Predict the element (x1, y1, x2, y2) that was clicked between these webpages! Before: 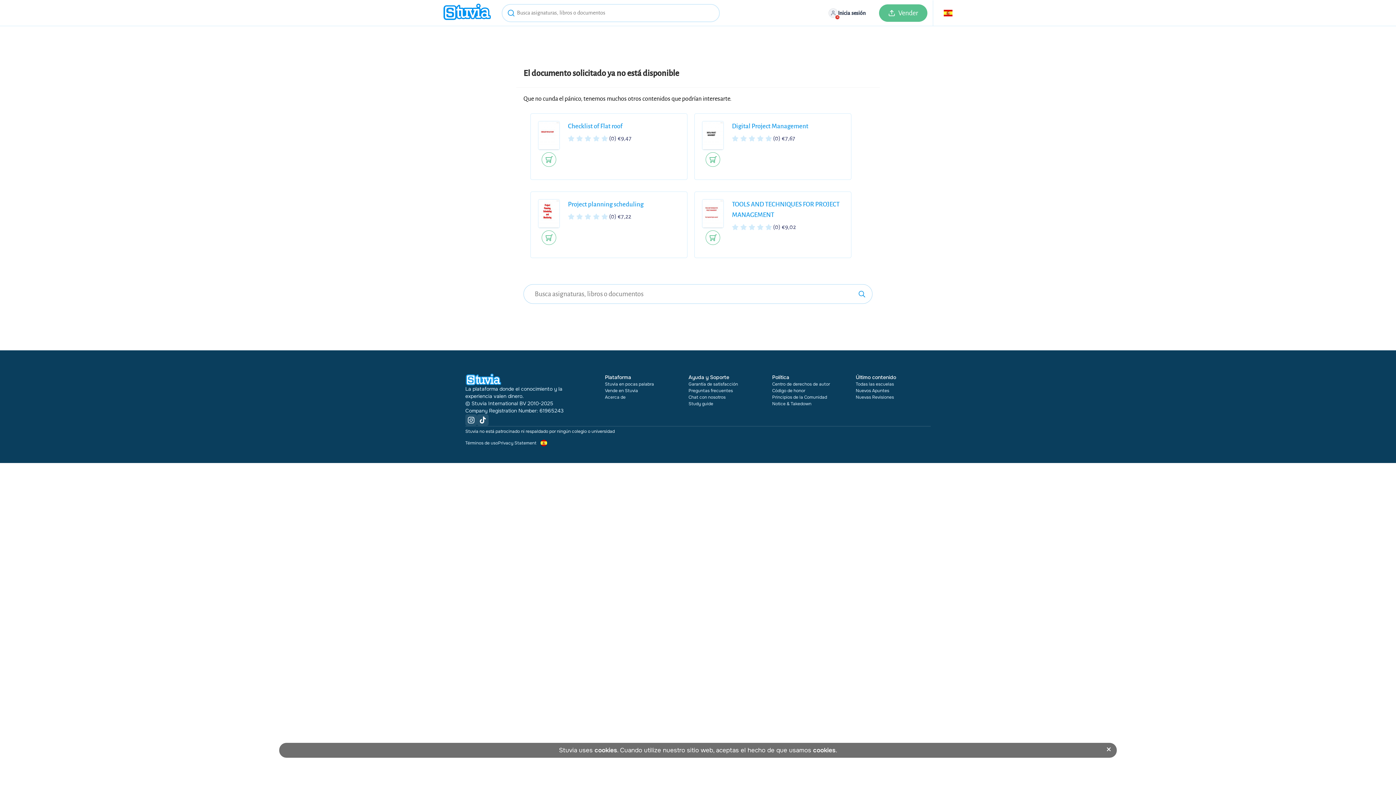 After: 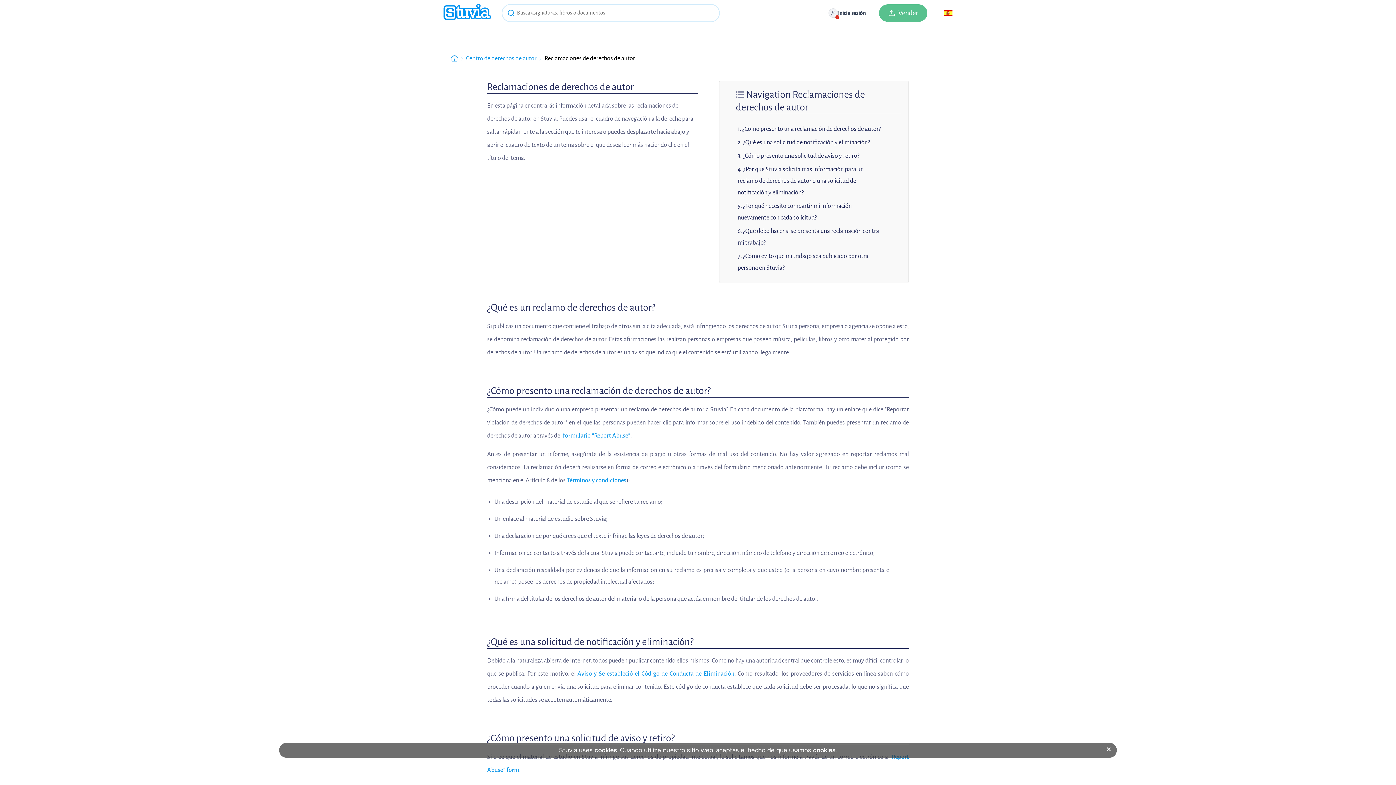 Action: bbox: (772, 400, 811, 407) label: Notice & Takedown